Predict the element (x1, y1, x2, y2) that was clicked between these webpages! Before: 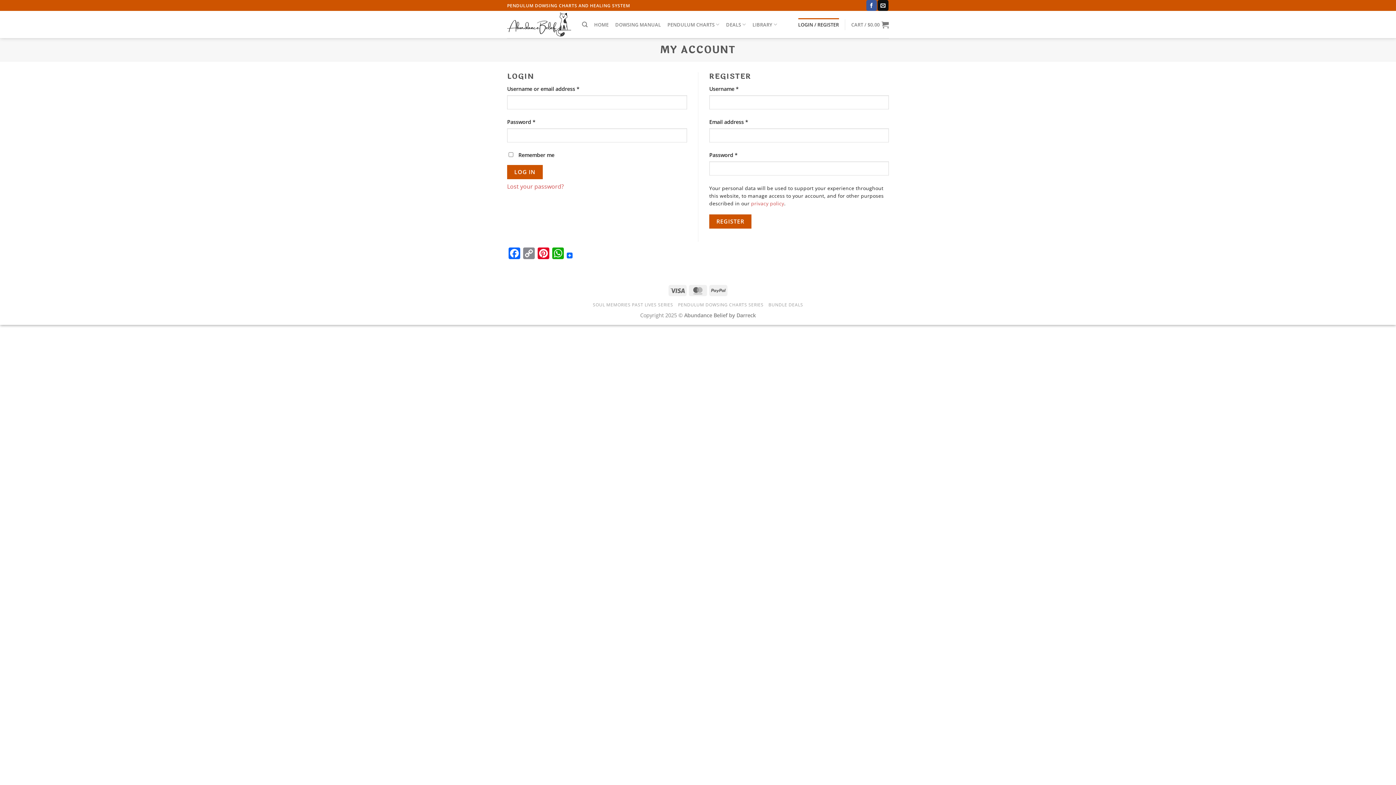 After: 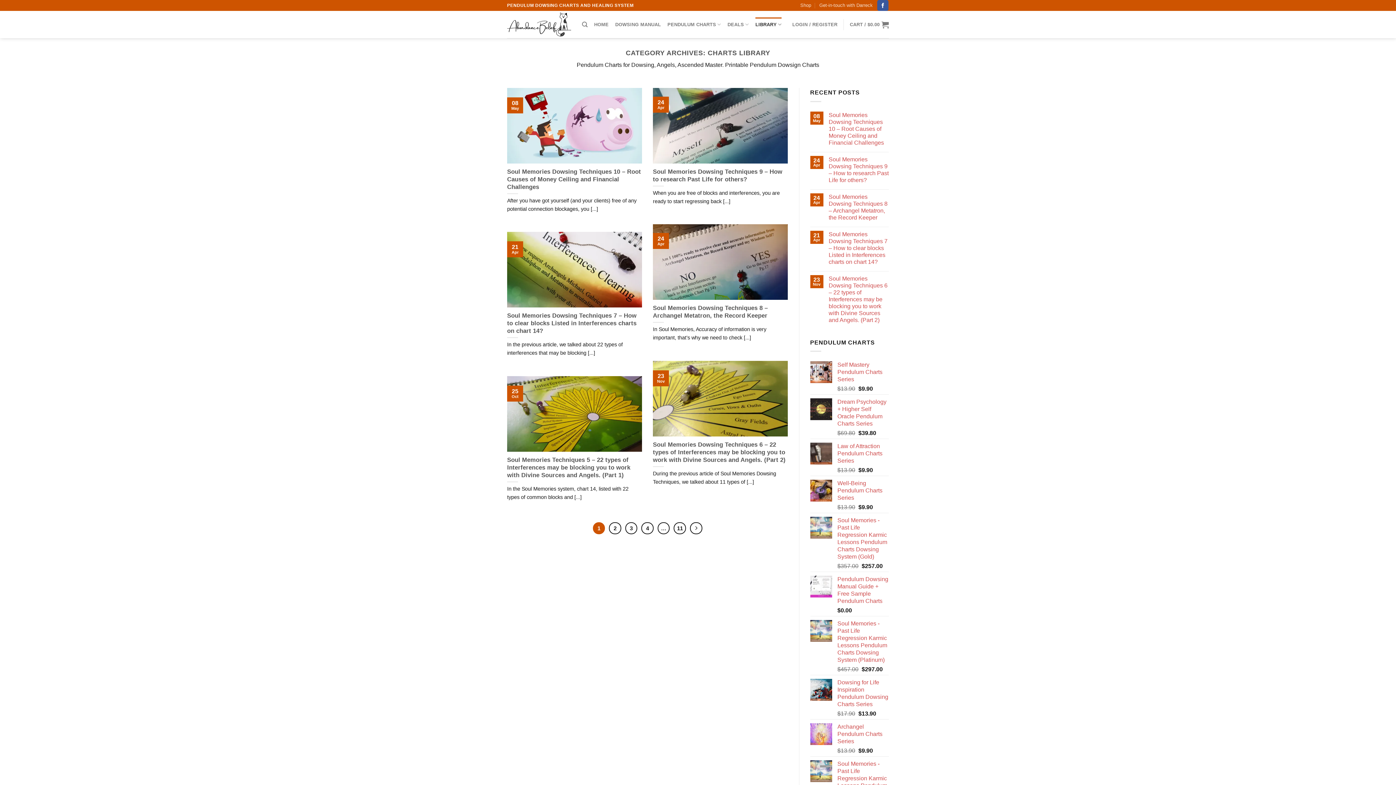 Action: bbox: (752, 17, 777, 31) label: LIBRARY